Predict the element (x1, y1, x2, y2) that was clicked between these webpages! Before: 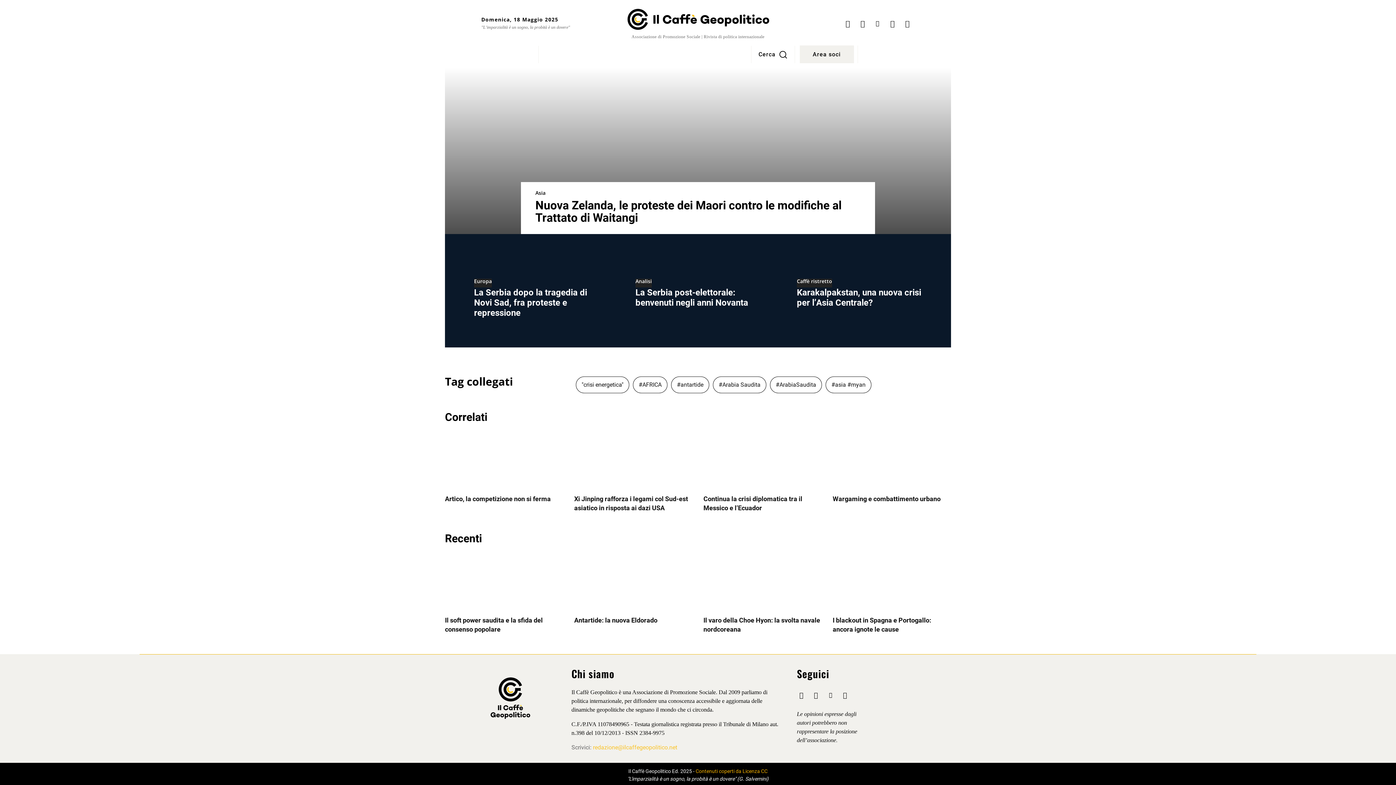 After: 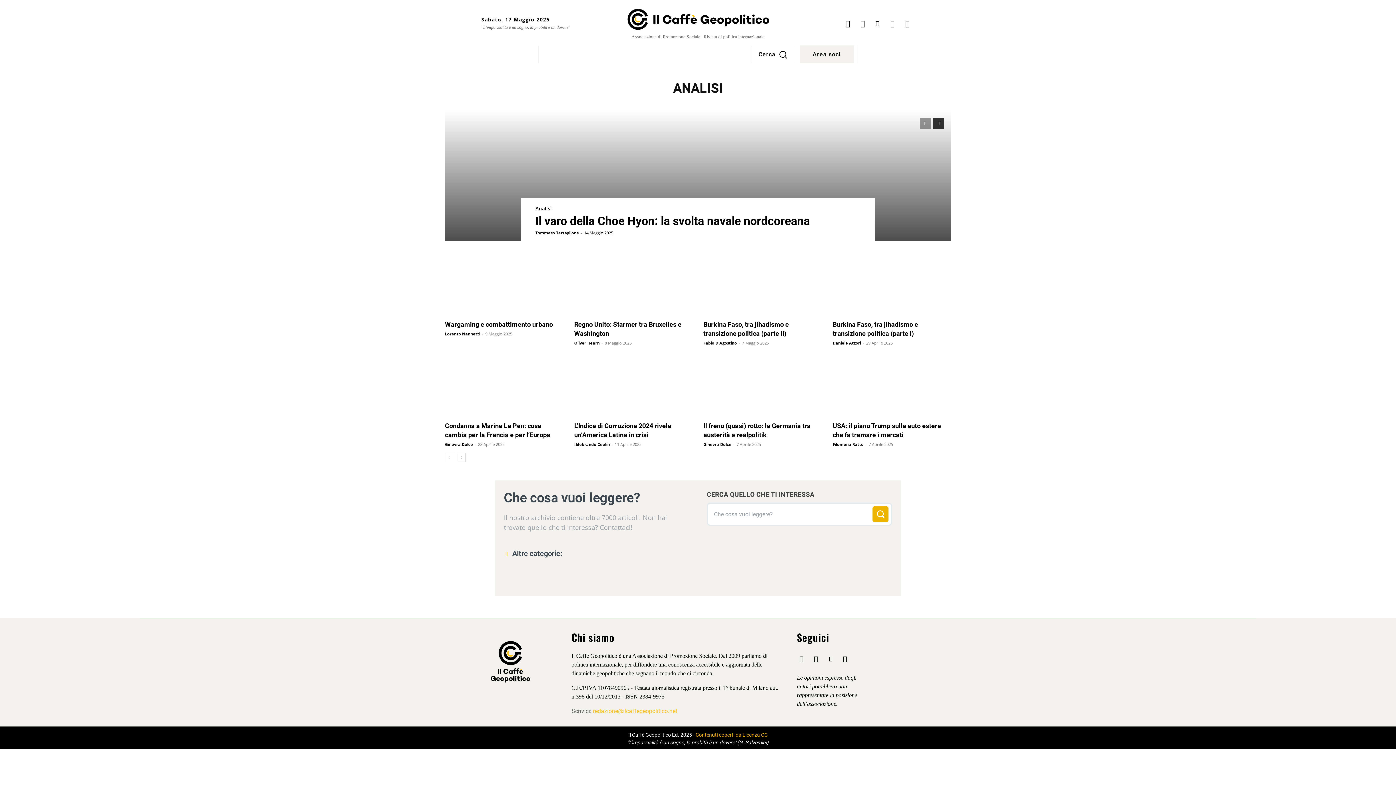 Action: label: Analisi bbox: (635, 278, 652, 287)